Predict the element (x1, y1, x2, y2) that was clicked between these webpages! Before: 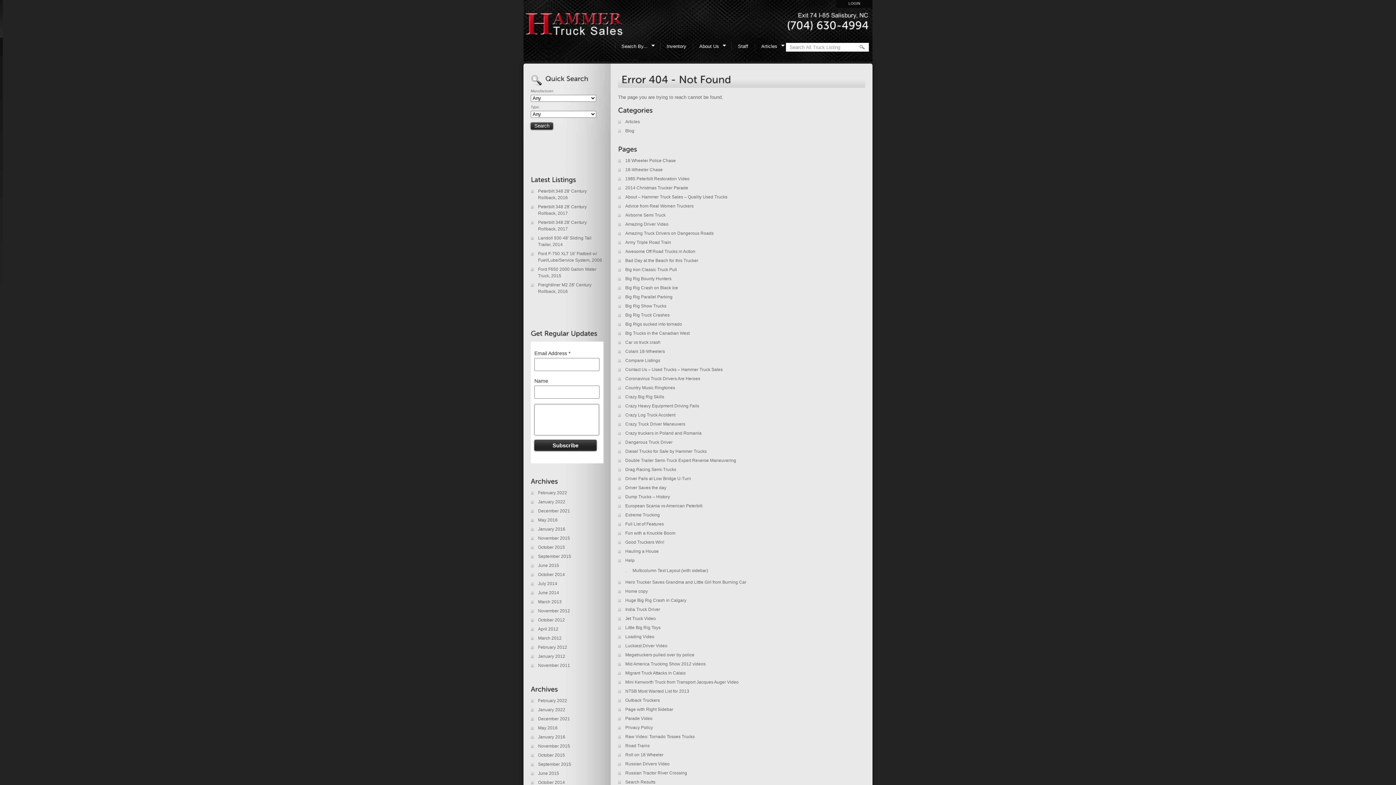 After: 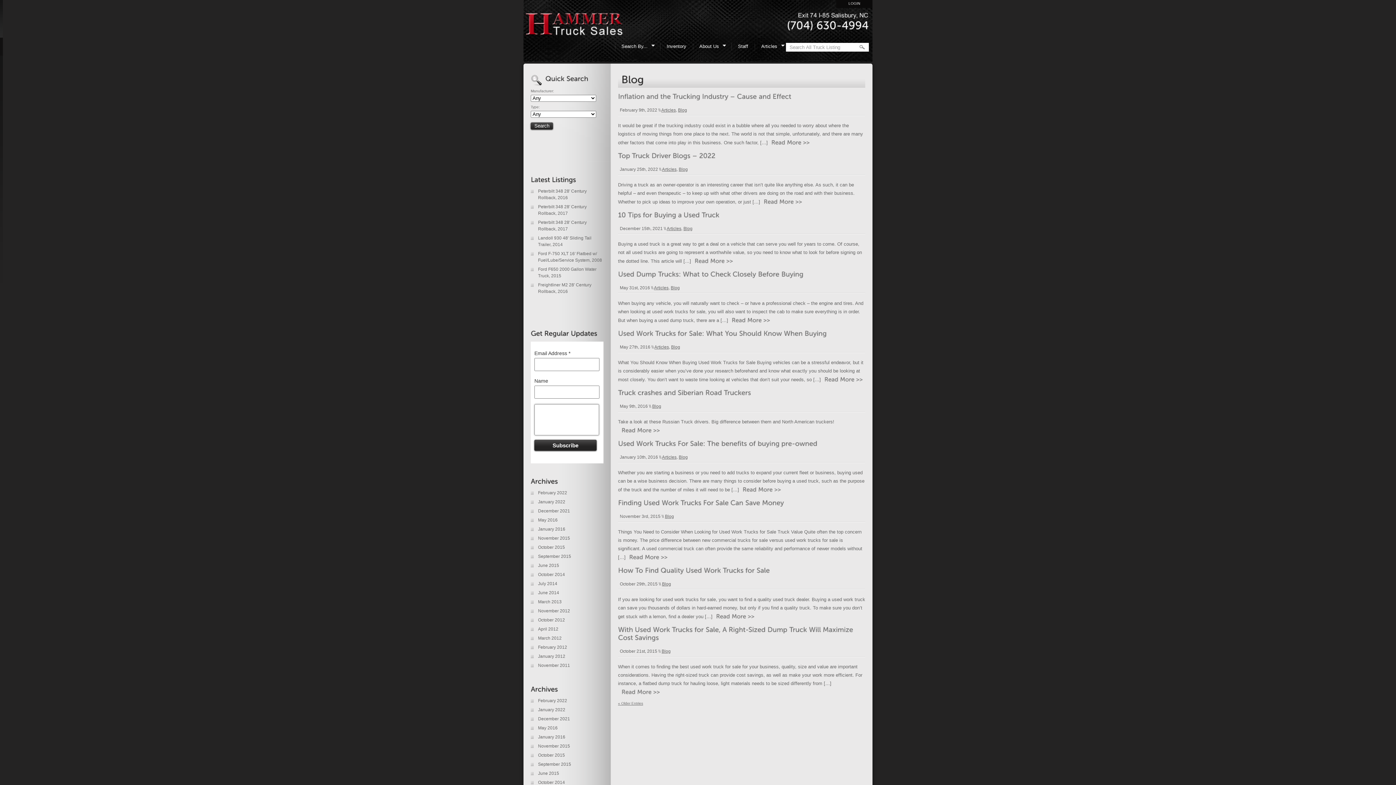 Action: bbox: (625, 128, 634, 133) label: Blog